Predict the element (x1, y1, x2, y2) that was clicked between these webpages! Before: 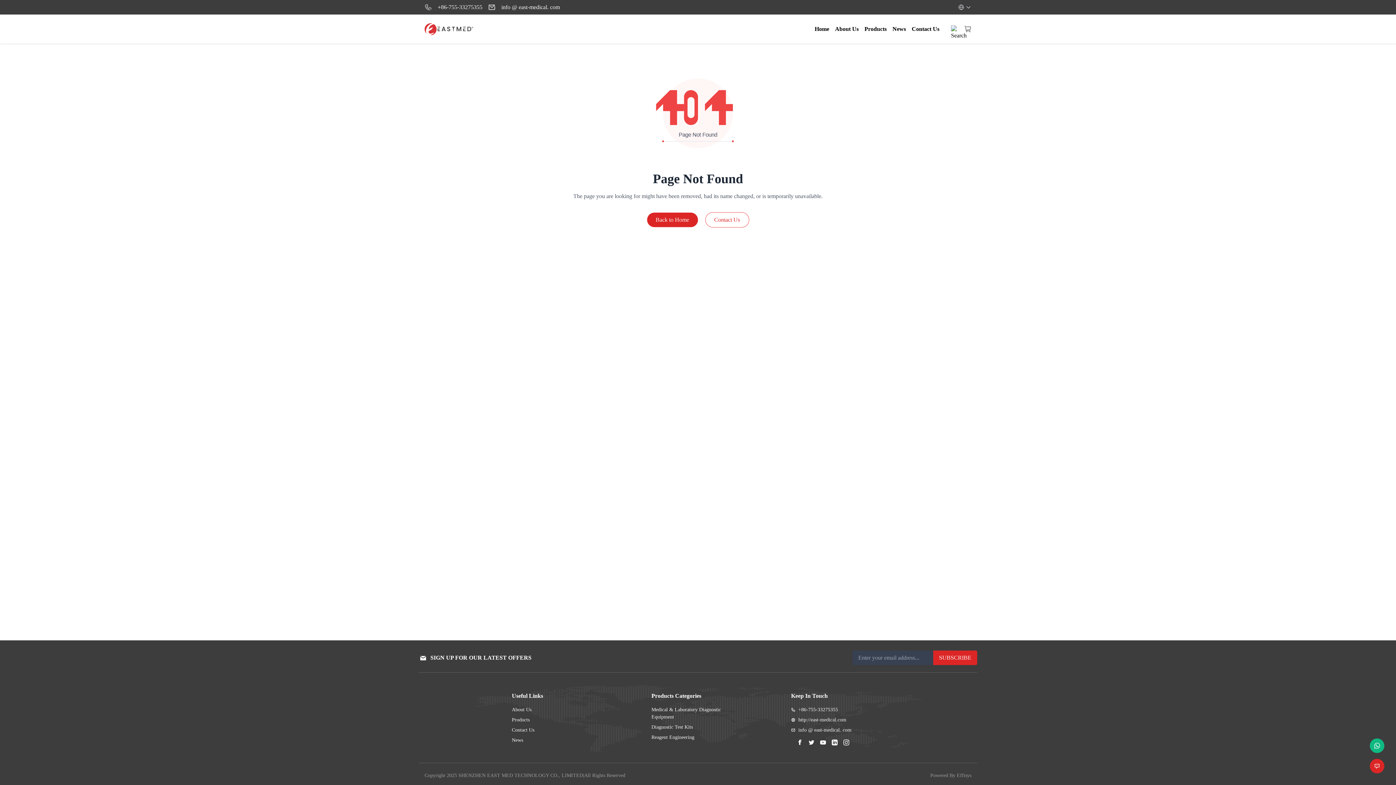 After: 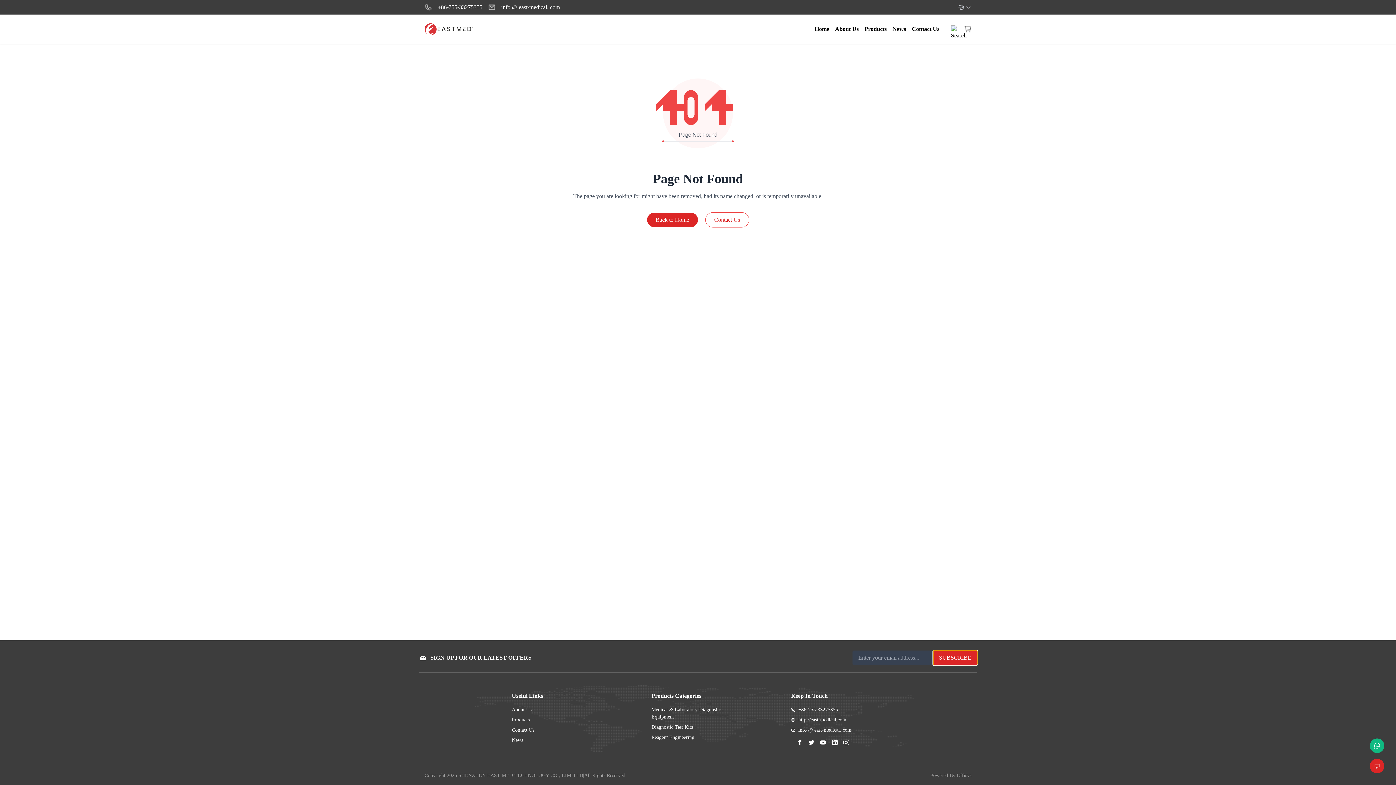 Action: label: SUBSCRIBE bbox: (933, 650, 977, 665)